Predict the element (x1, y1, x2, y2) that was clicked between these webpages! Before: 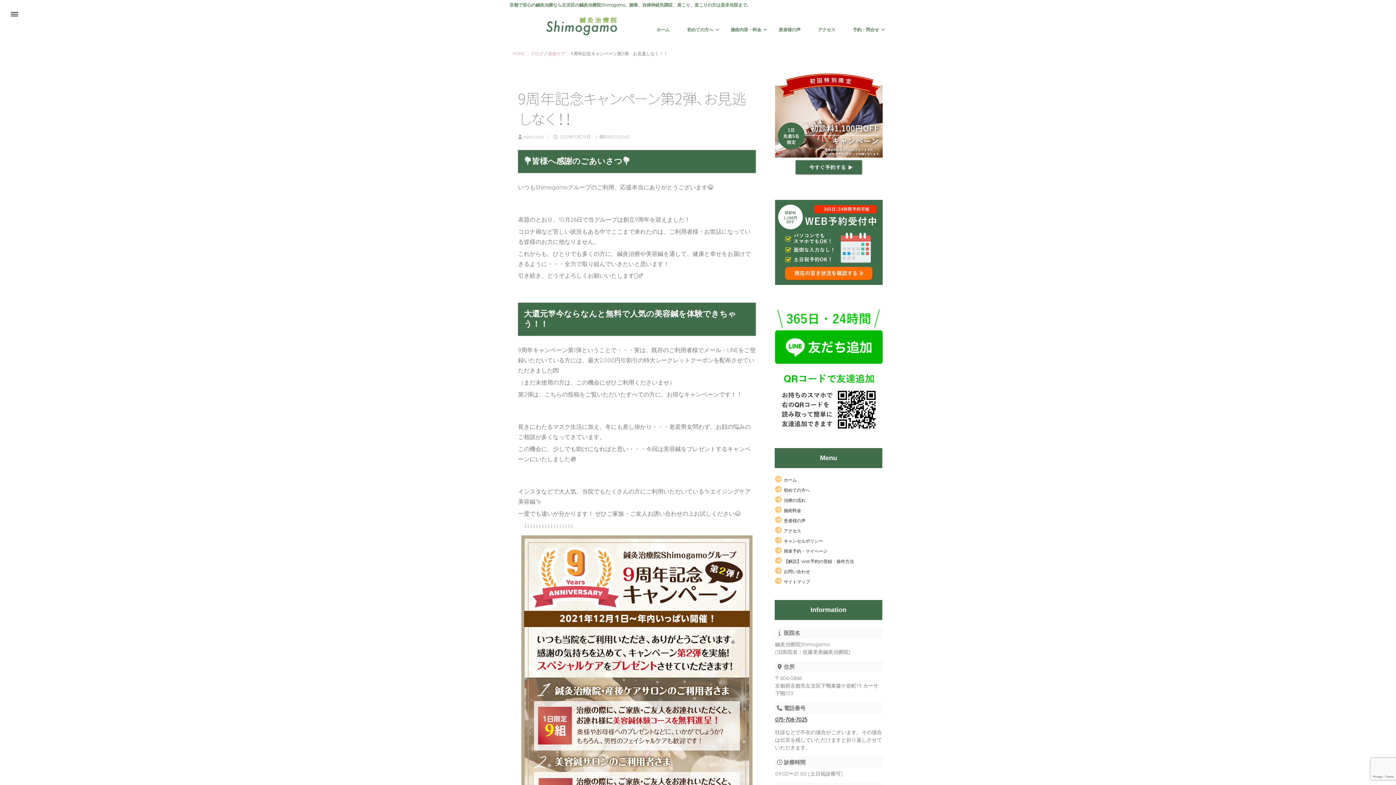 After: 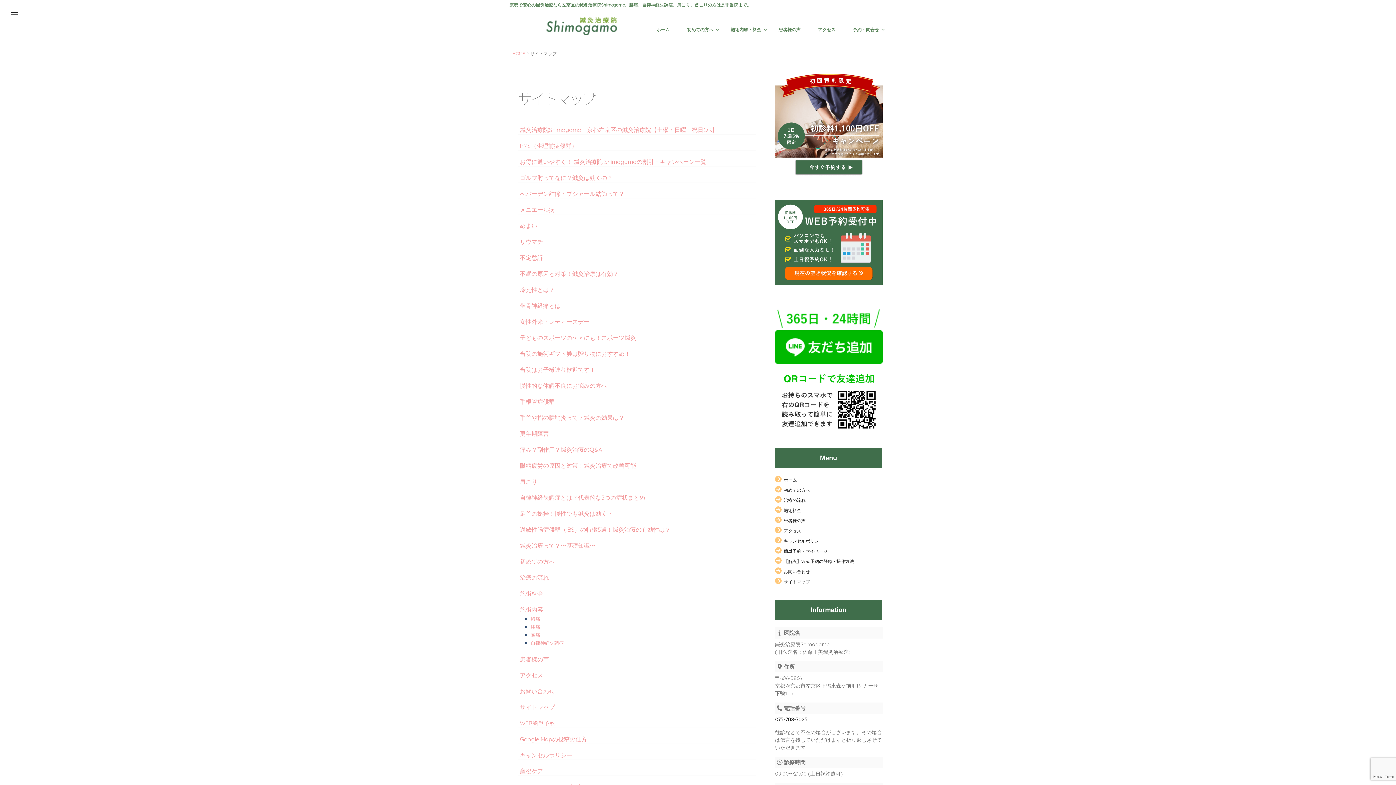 Action: bbox: (775, 577, 882, 587) label: サイトマップ